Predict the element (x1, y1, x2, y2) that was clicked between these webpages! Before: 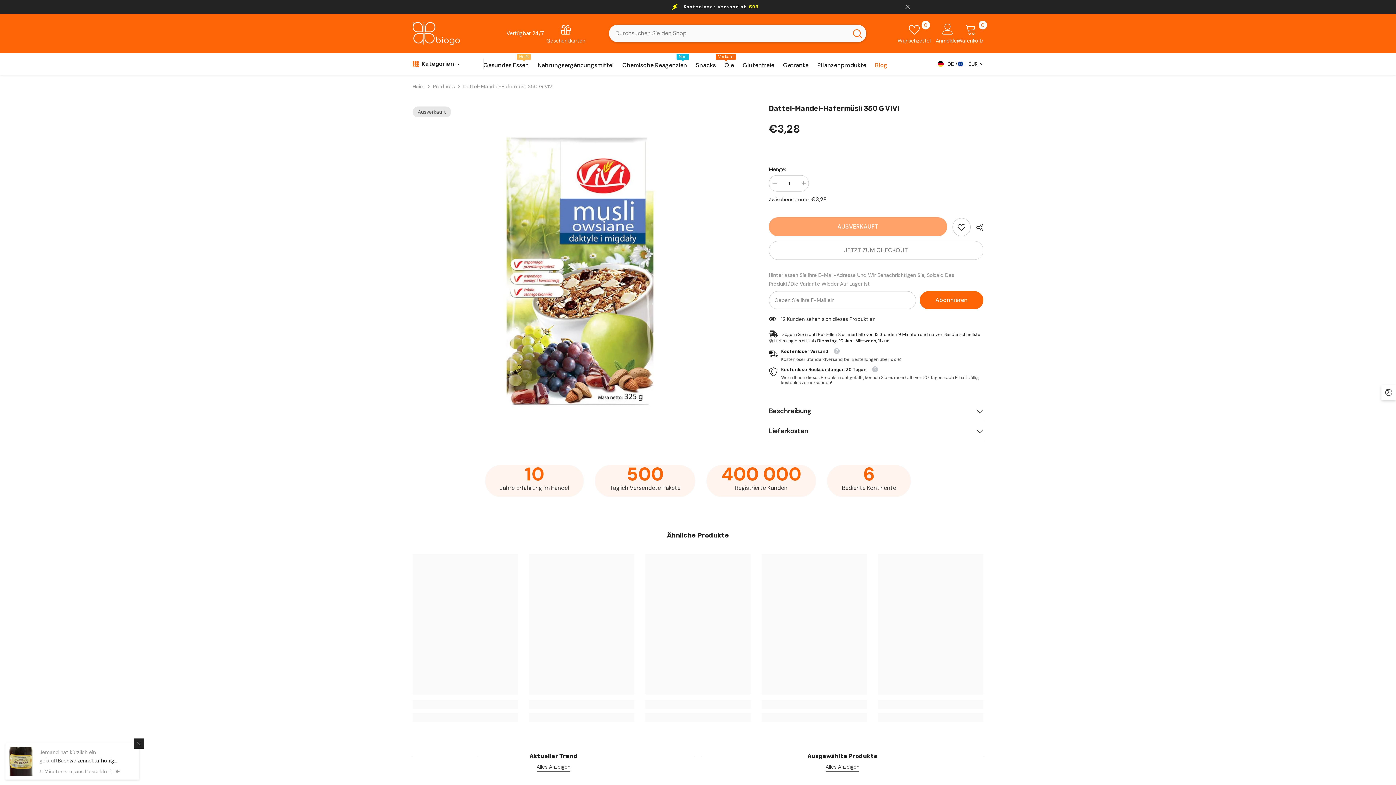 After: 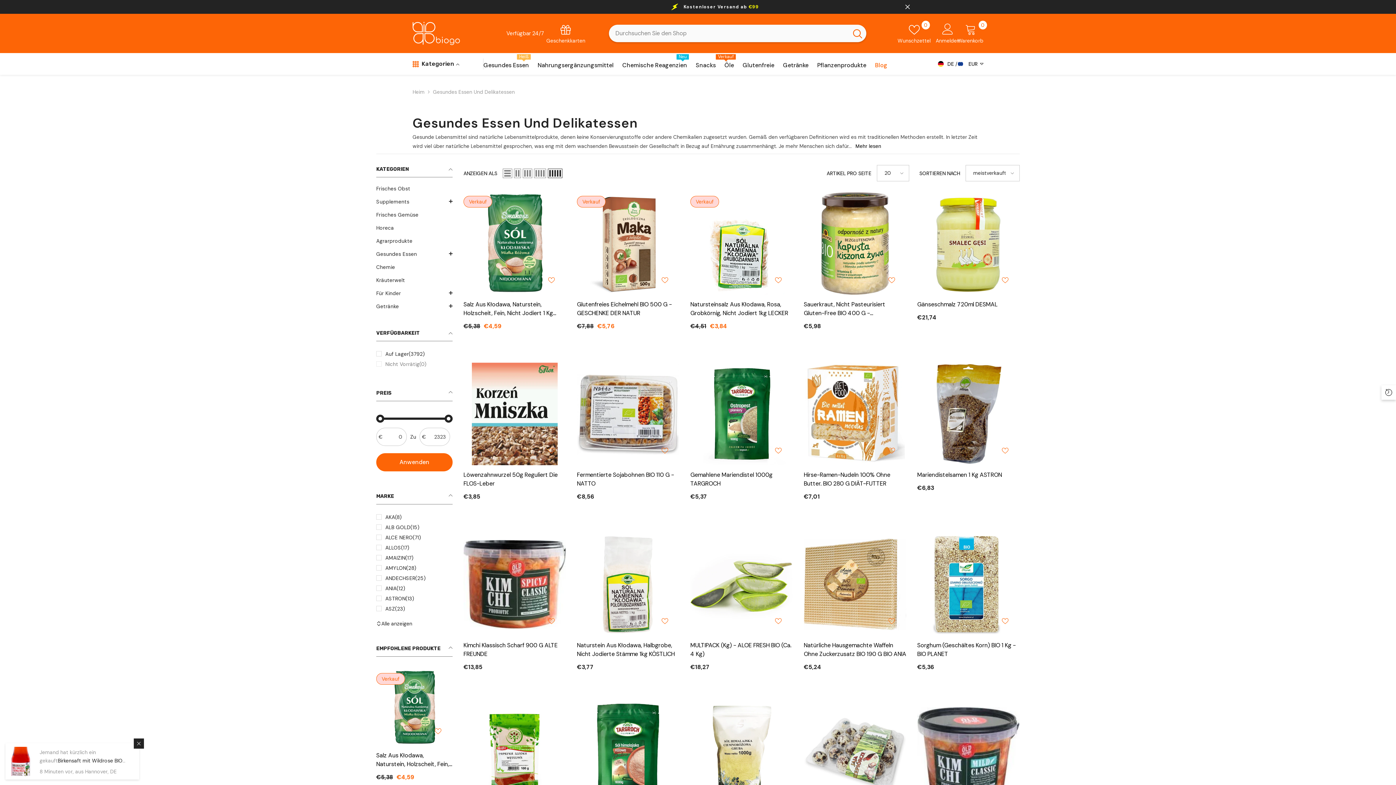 Action: bbox: (479, 61, 533, 74) label: Gesundes Essen
Heiß